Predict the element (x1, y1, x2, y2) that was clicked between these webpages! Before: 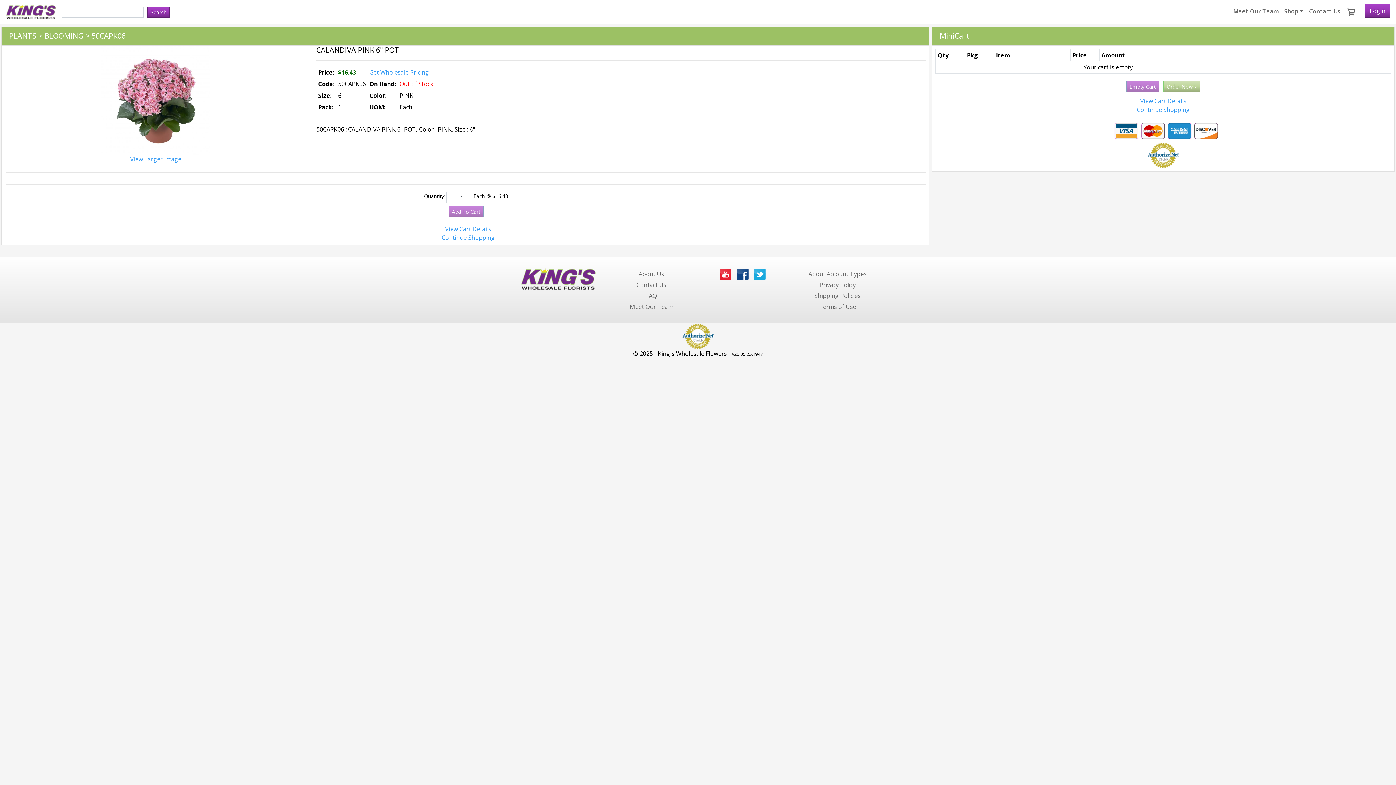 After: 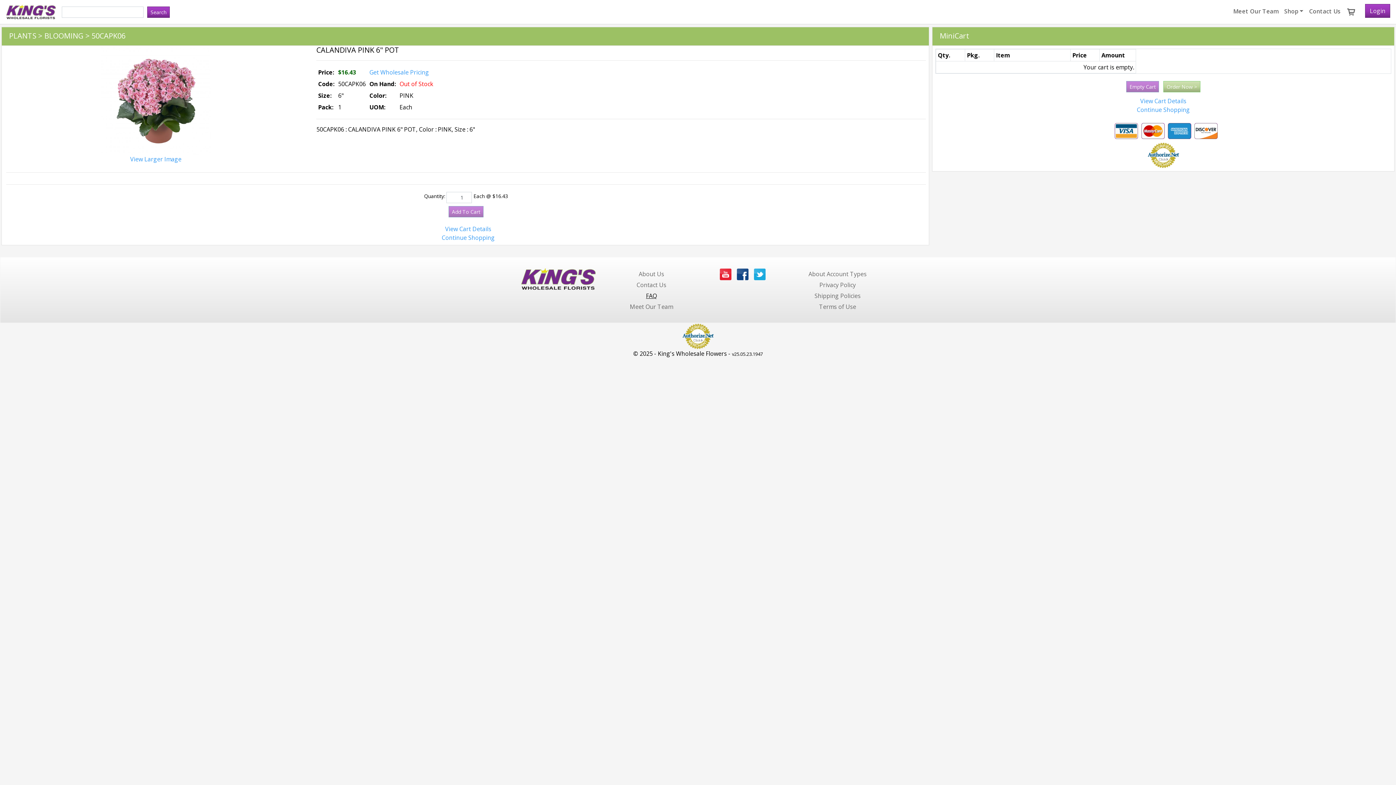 Action: label: FAQ bbox: (646, 291, 657, 299)